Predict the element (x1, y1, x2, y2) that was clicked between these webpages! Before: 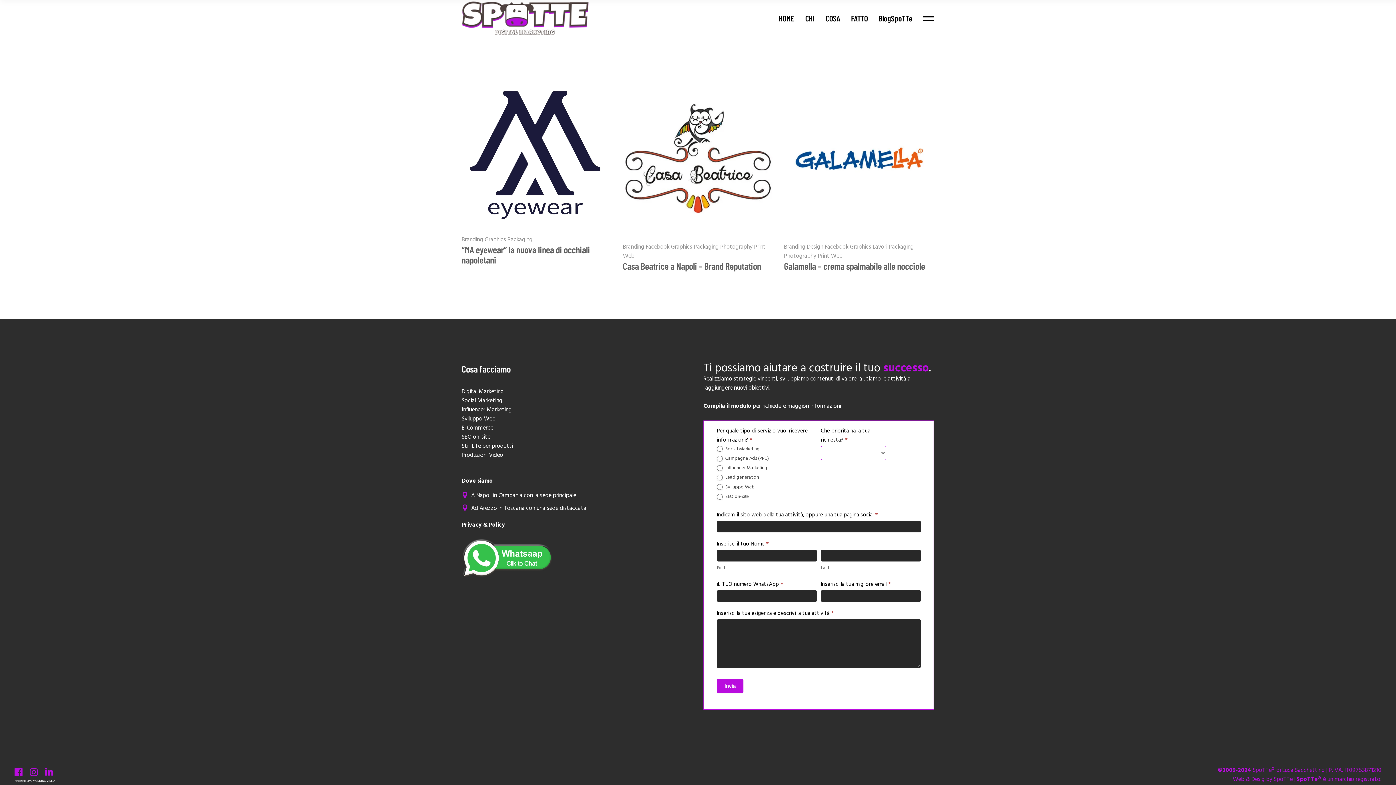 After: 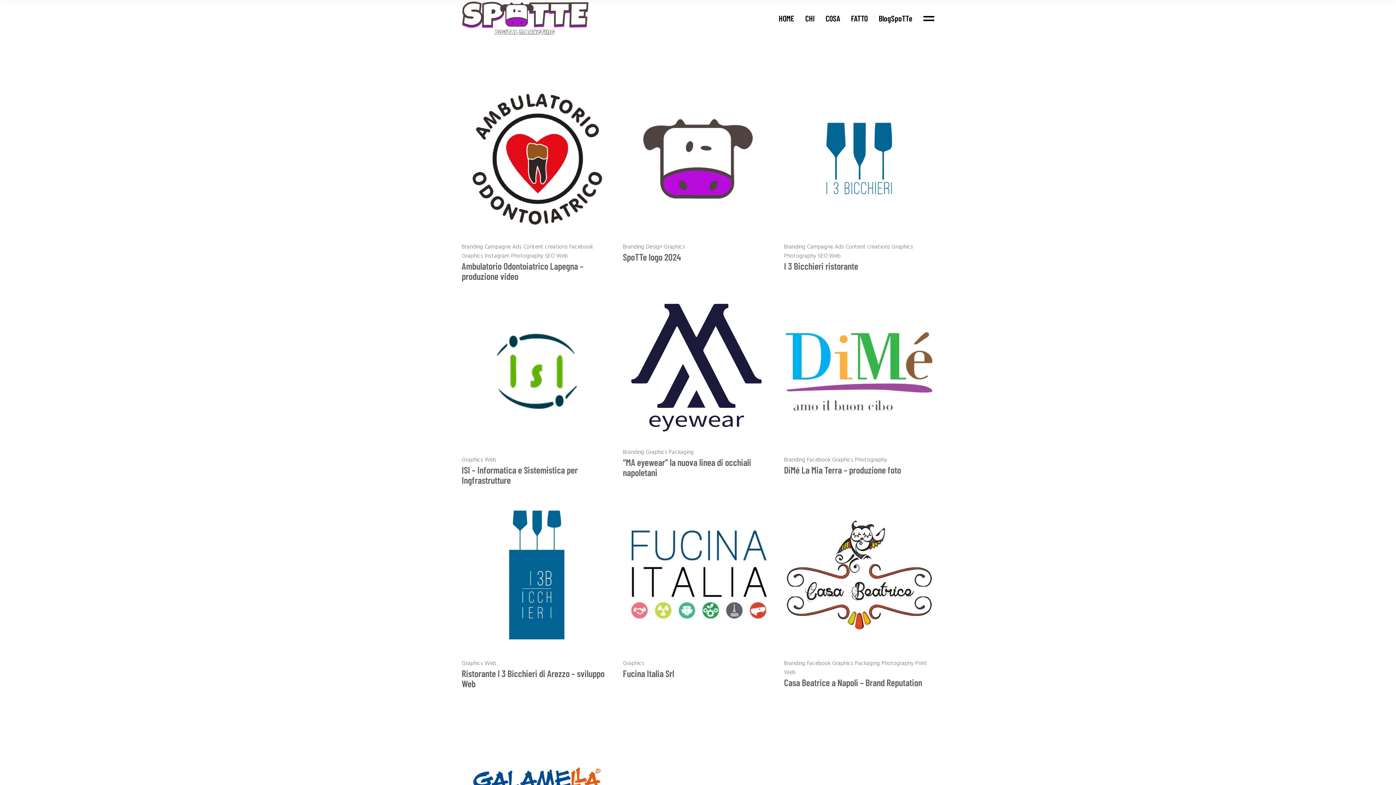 Action: bbox: (484, 235, 507, 244) label: Graphics 